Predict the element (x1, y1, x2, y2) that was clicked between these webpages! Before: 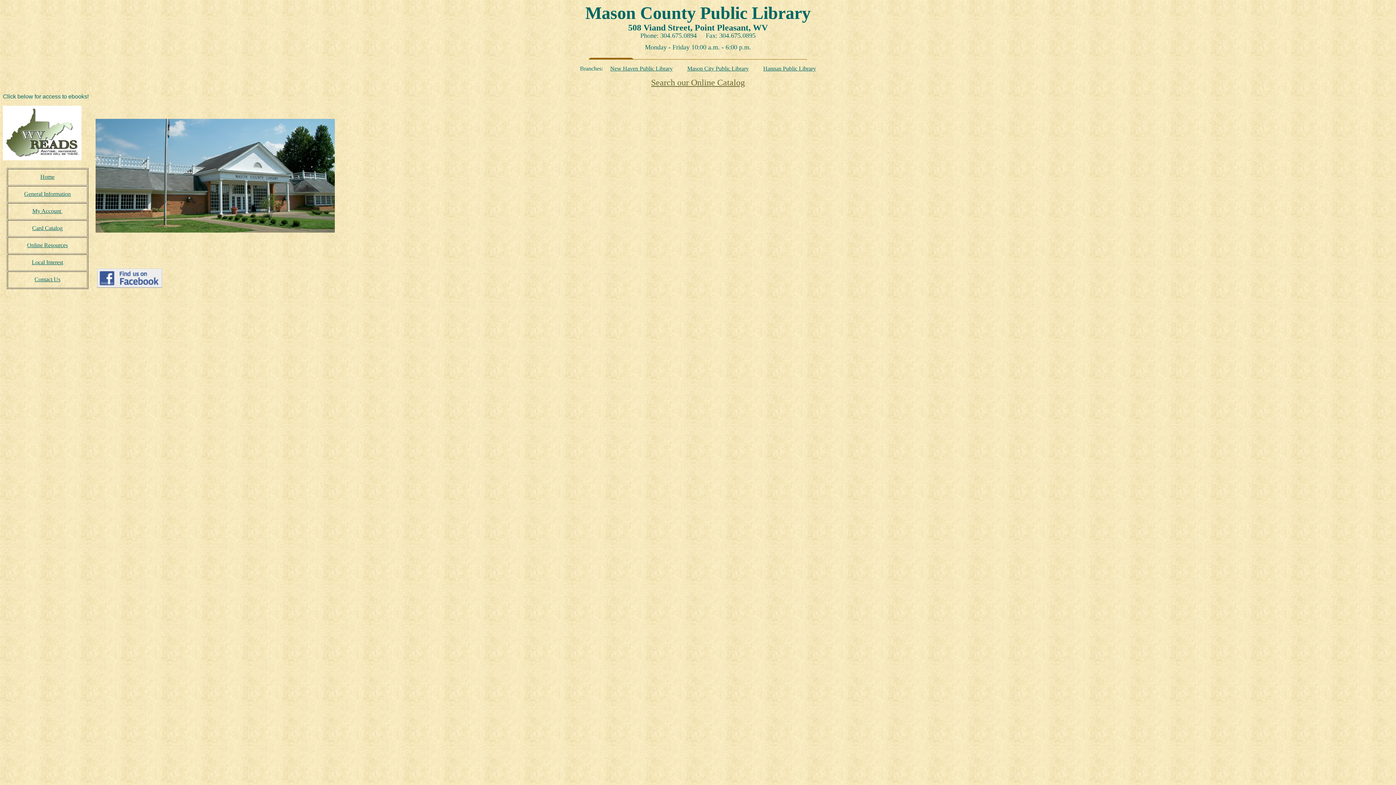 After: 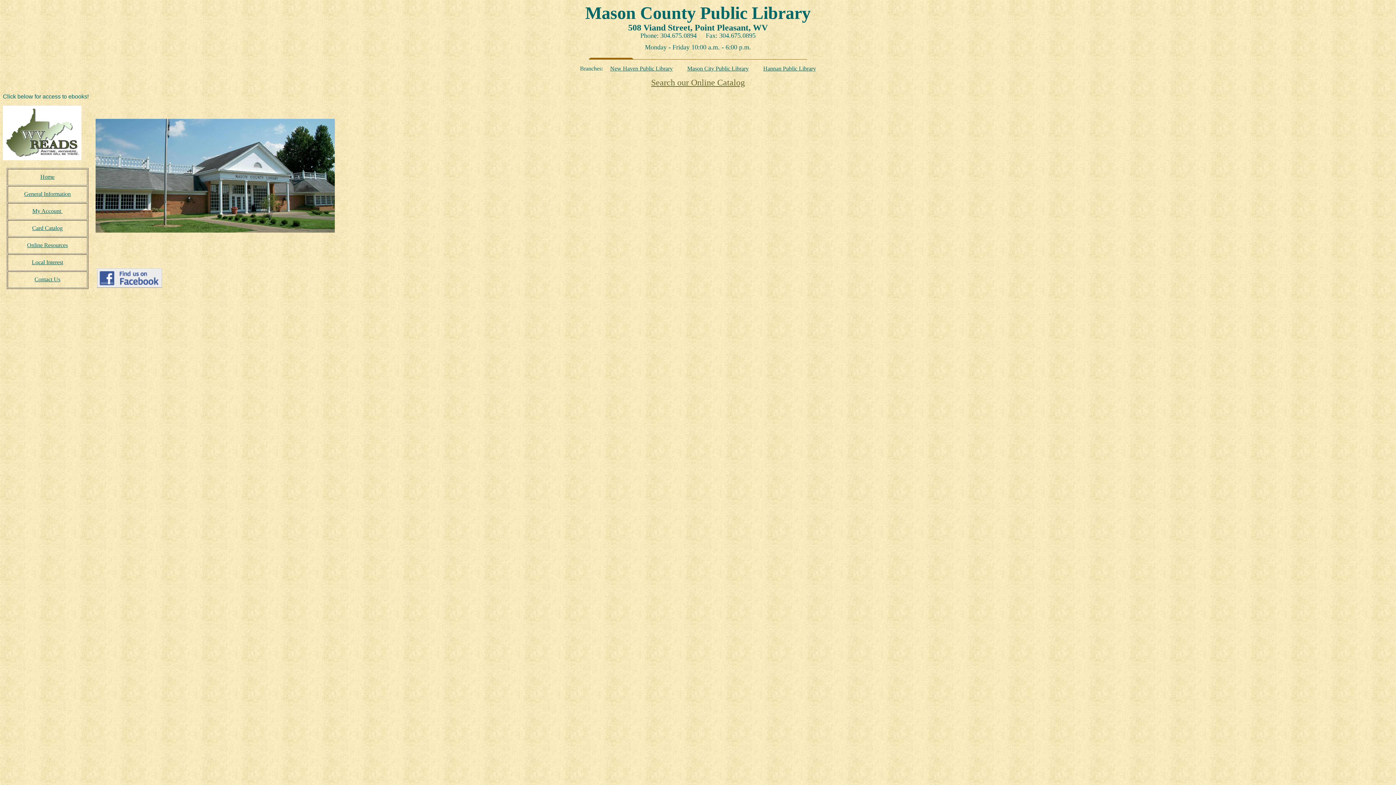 Action: label: Search our Online Catalog bbox: (651, 77, 745, 87)